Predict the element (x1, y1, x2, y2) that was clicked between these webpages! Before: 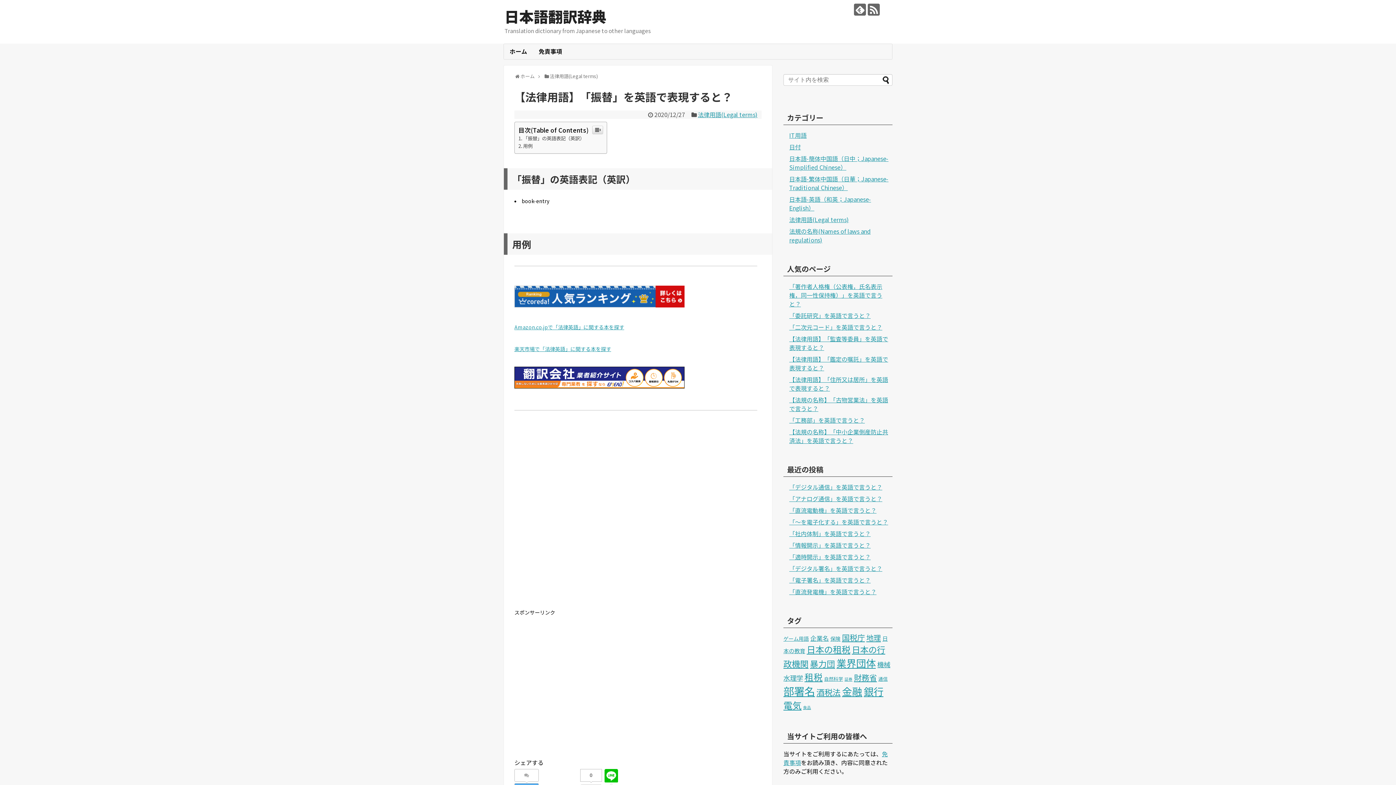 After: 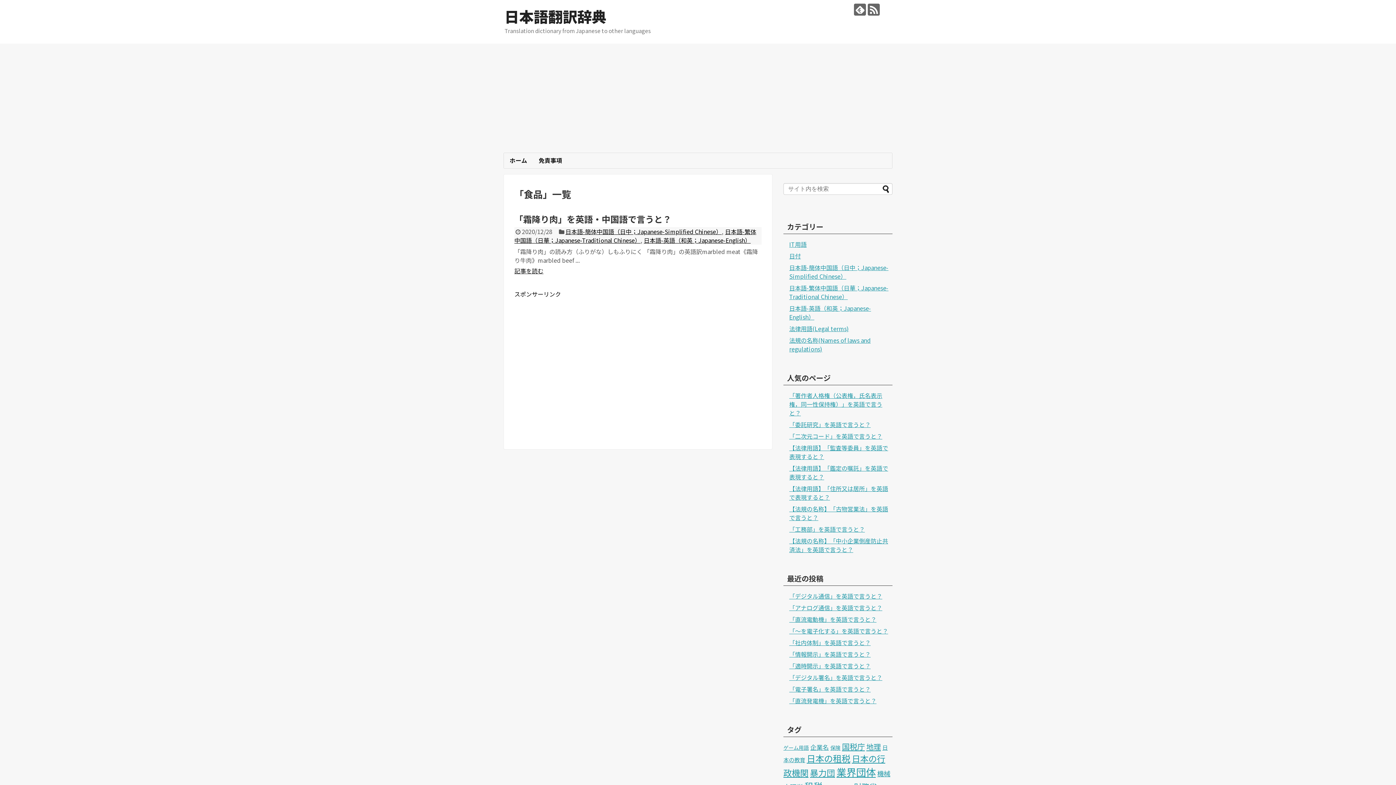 Action: bbox: (803, 704, 811, 710) label: 食品 (1個の項目)